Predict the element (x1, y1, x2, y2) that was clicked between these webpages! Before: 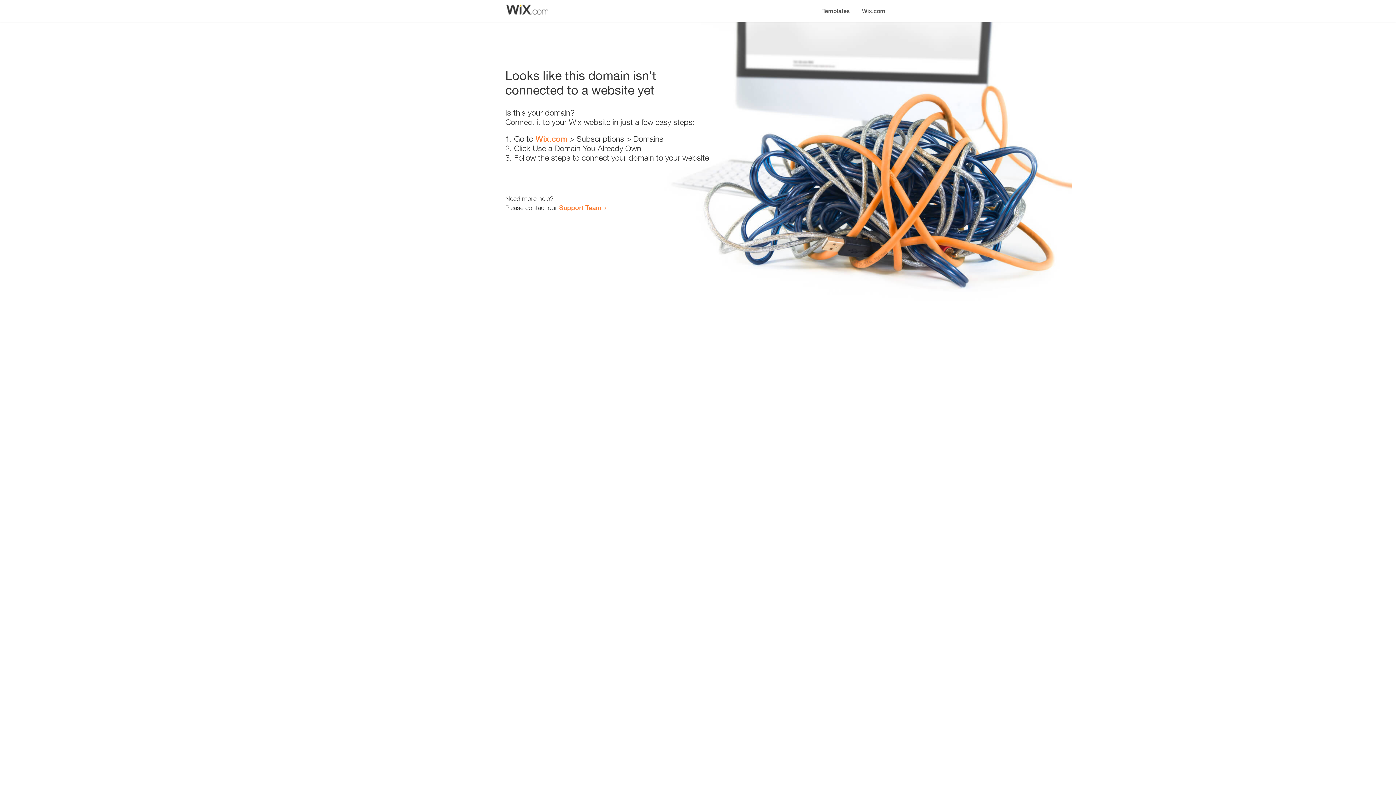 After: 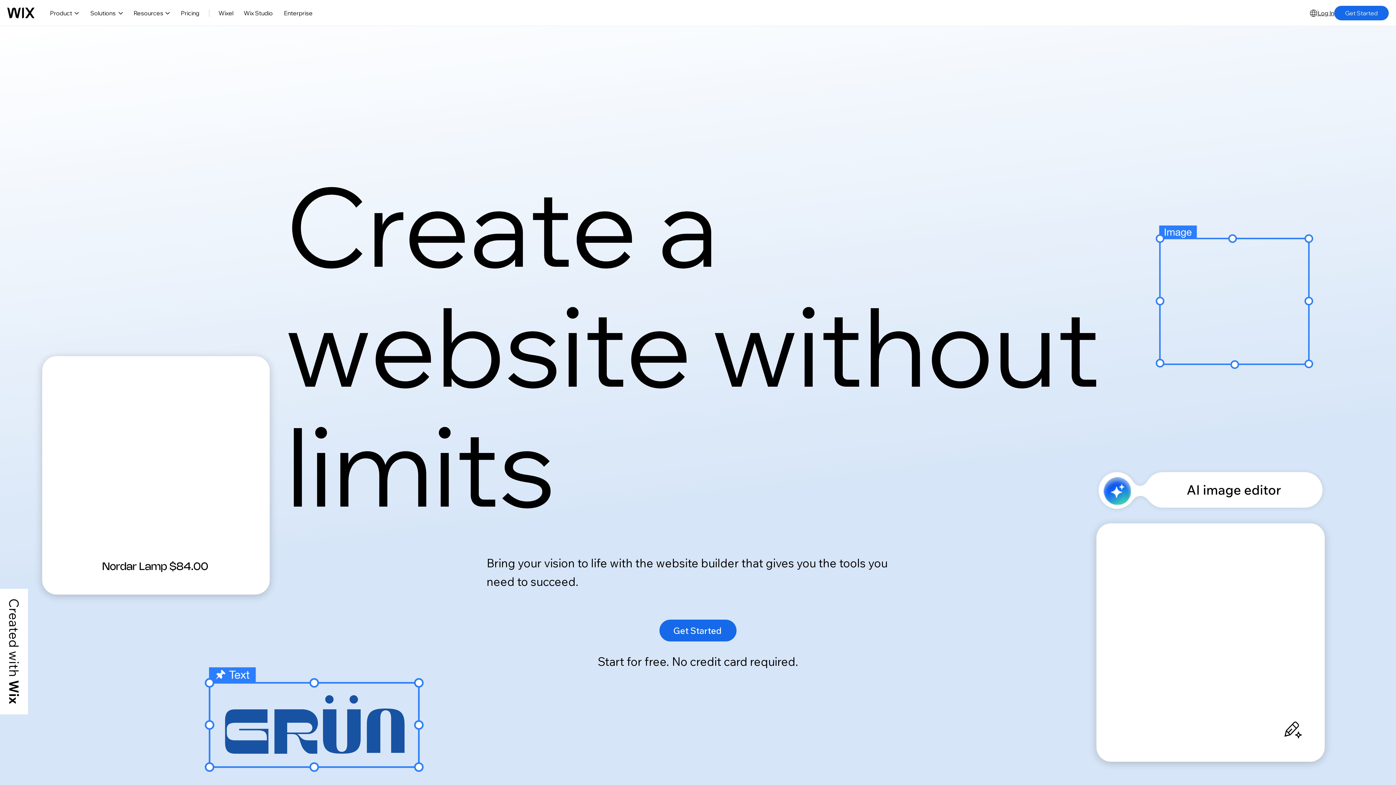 Action: bbox: (535, 134, 567, 143) label: Wix.com